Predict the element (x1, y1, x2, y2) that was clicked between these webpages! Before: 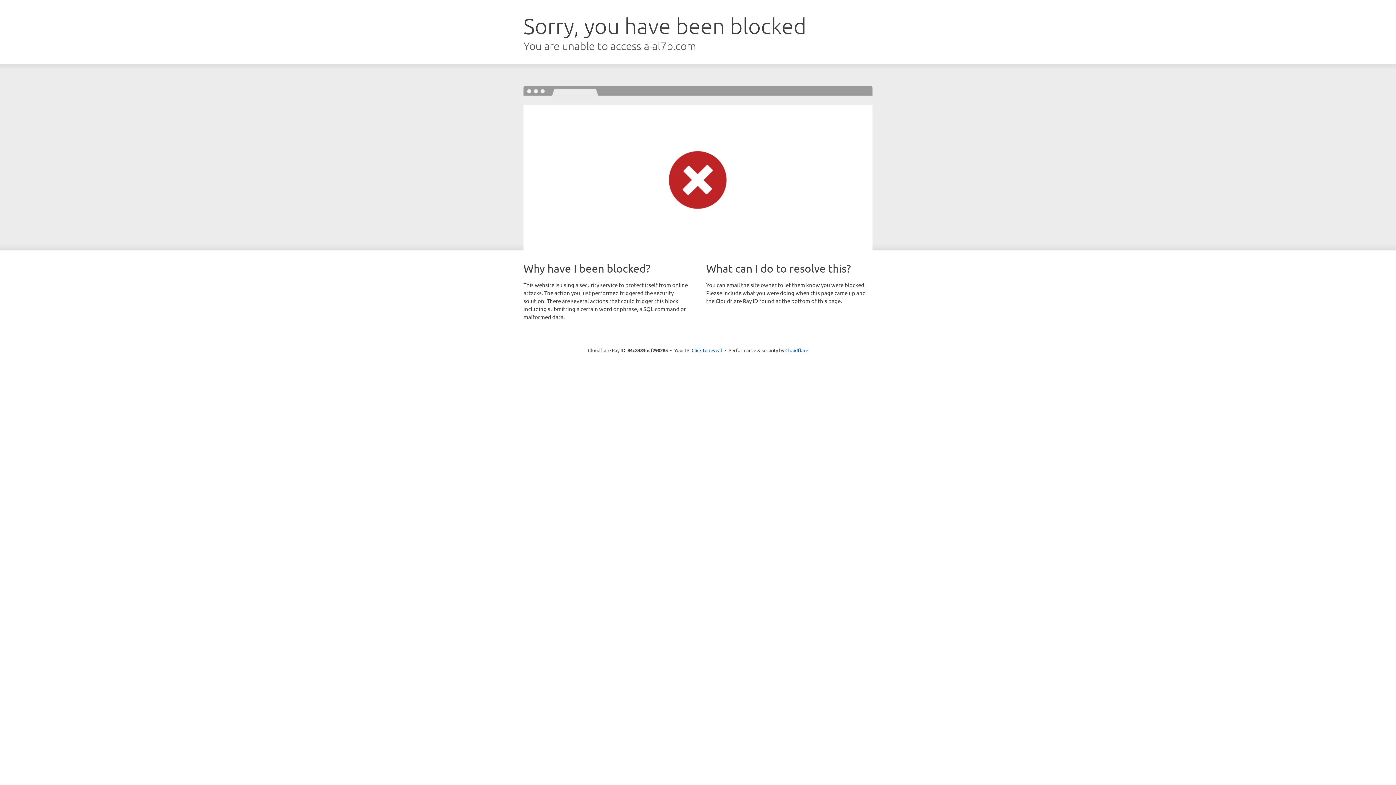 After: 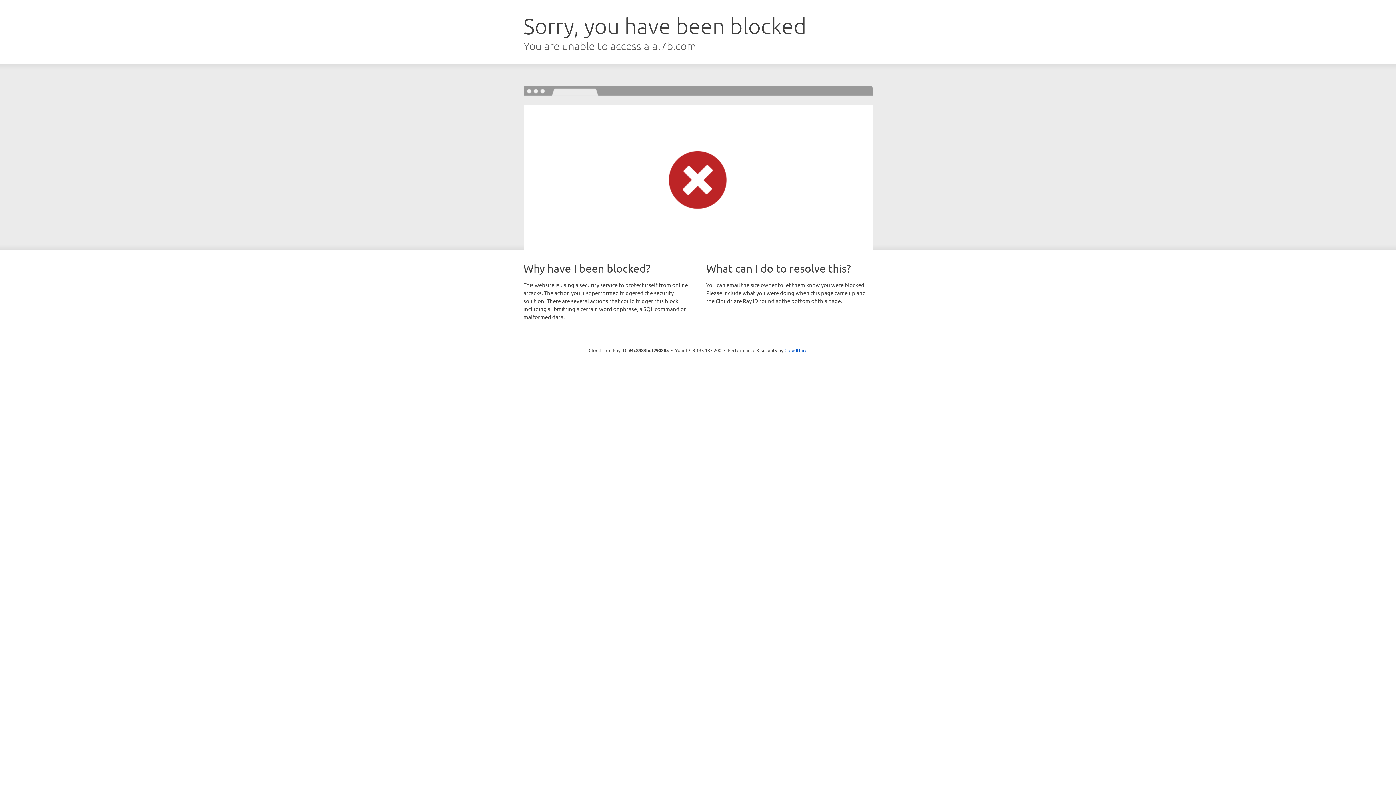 Action: bbox: (691, 346, 722, 353) label: Click to reveal